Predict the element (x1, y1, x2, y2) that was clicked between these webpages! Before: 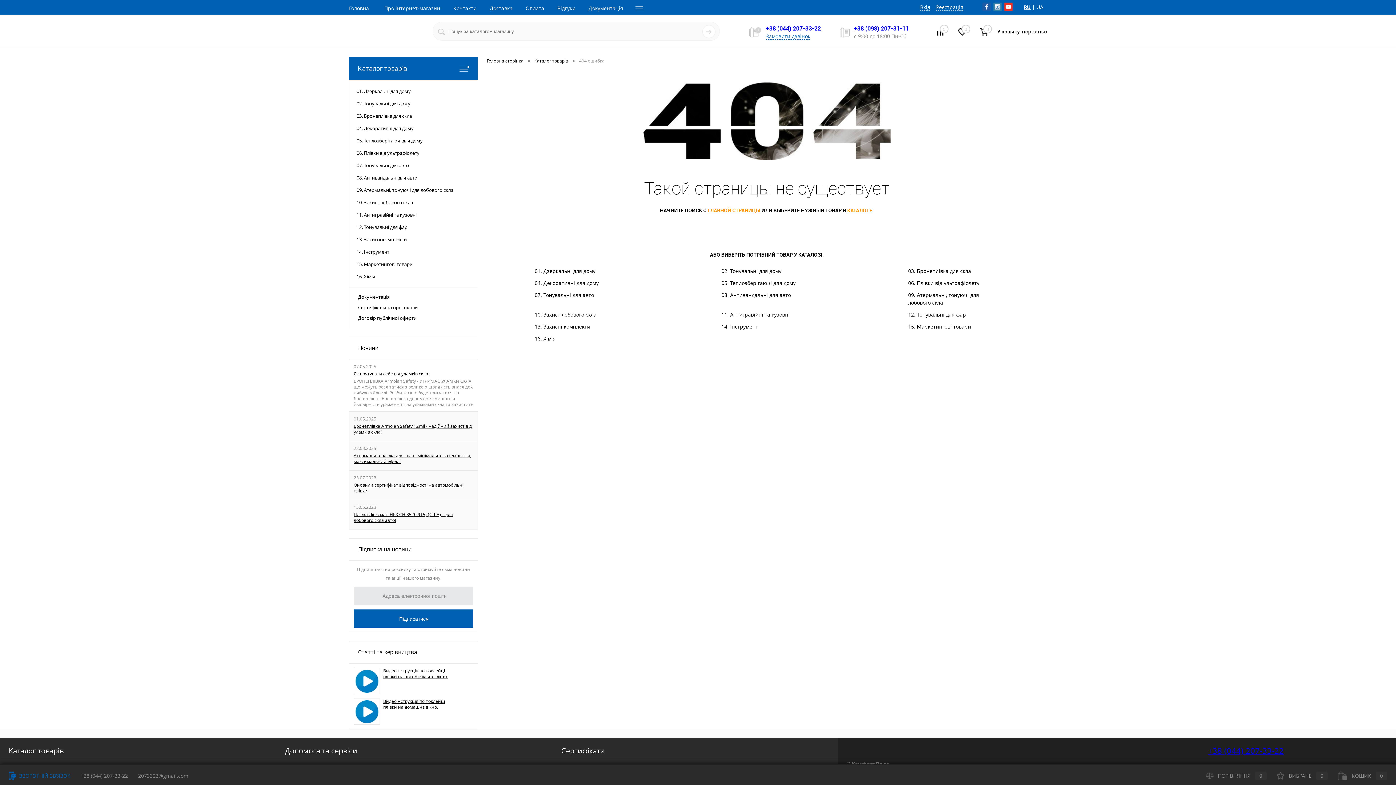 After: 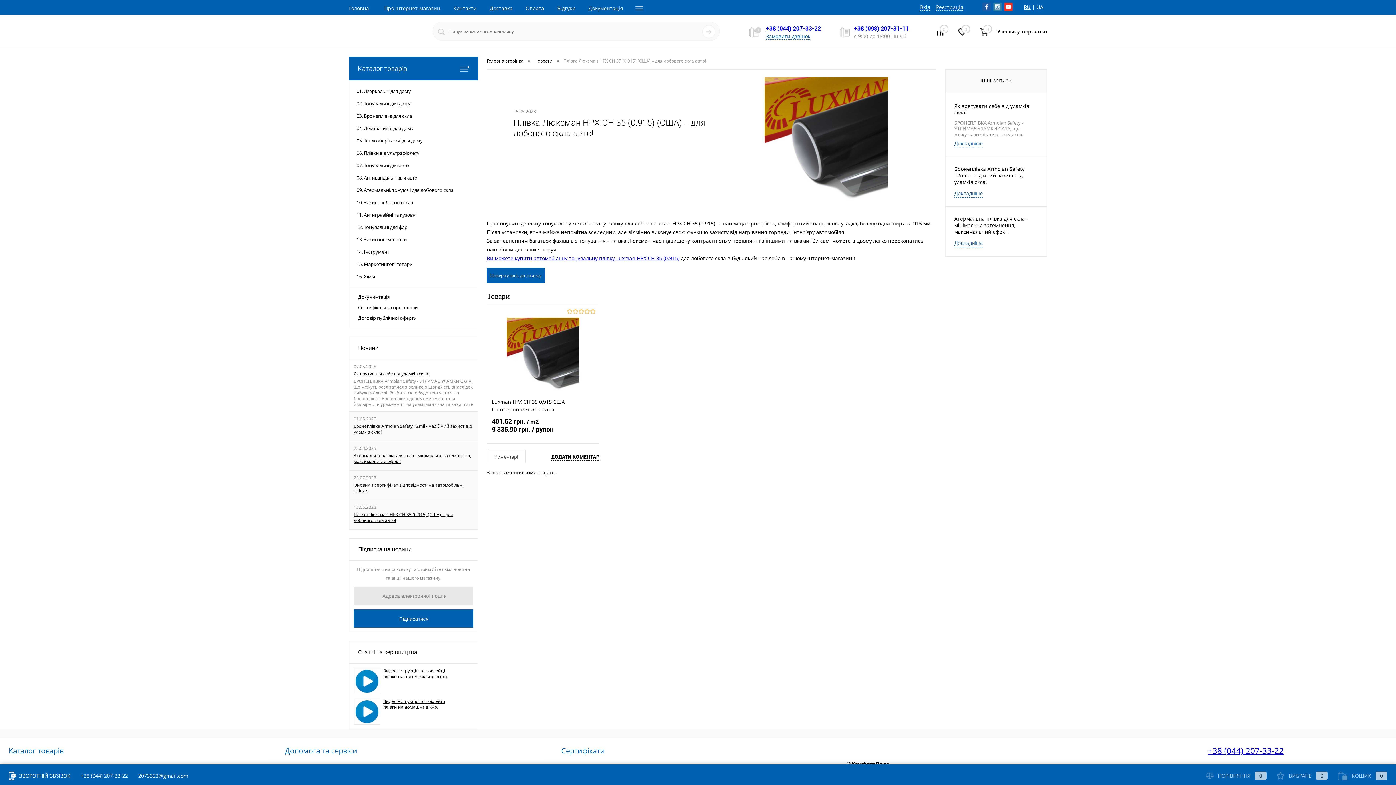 Action: bbox: (353, 512, 473, 523) label: Плівка Люксман HPX CH 35 (0.915) (США) – для лобового скла авто!